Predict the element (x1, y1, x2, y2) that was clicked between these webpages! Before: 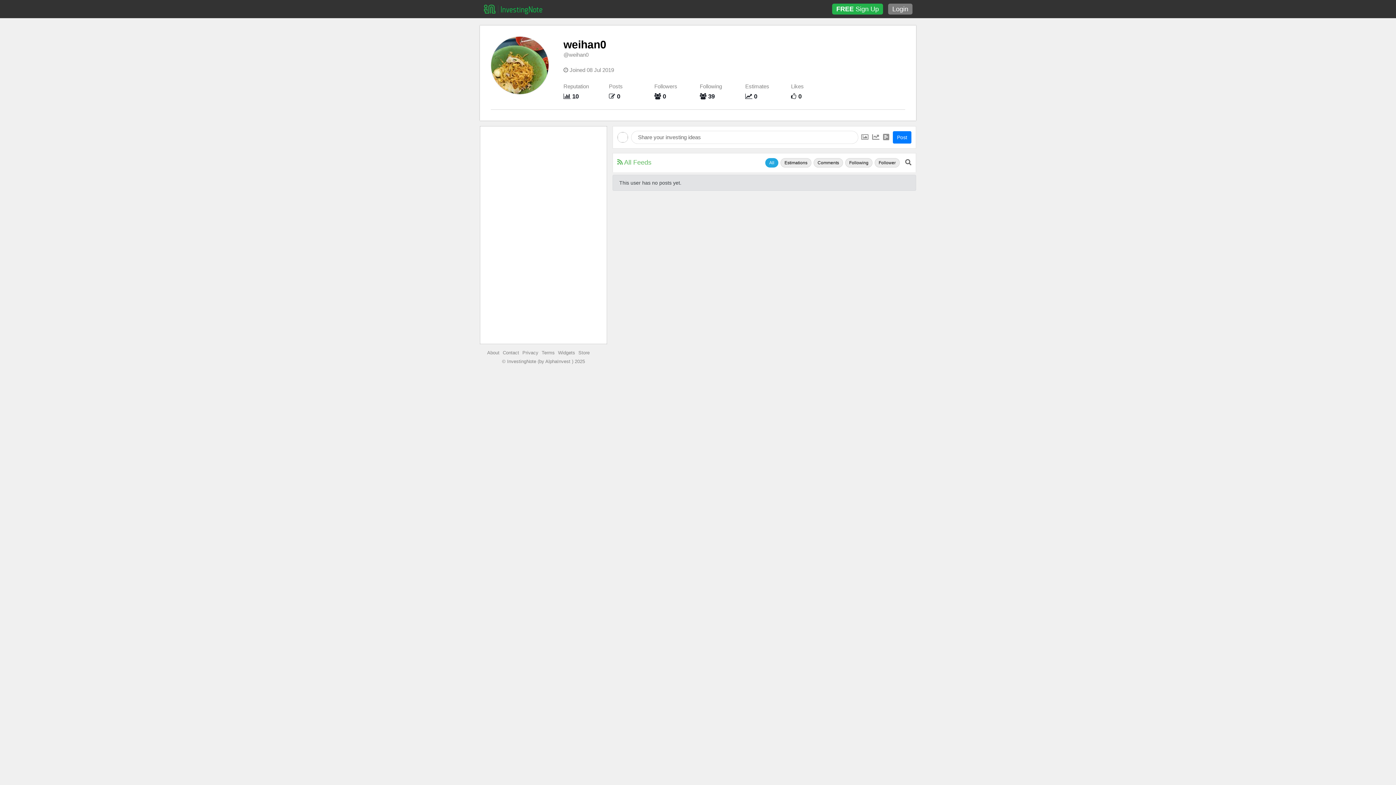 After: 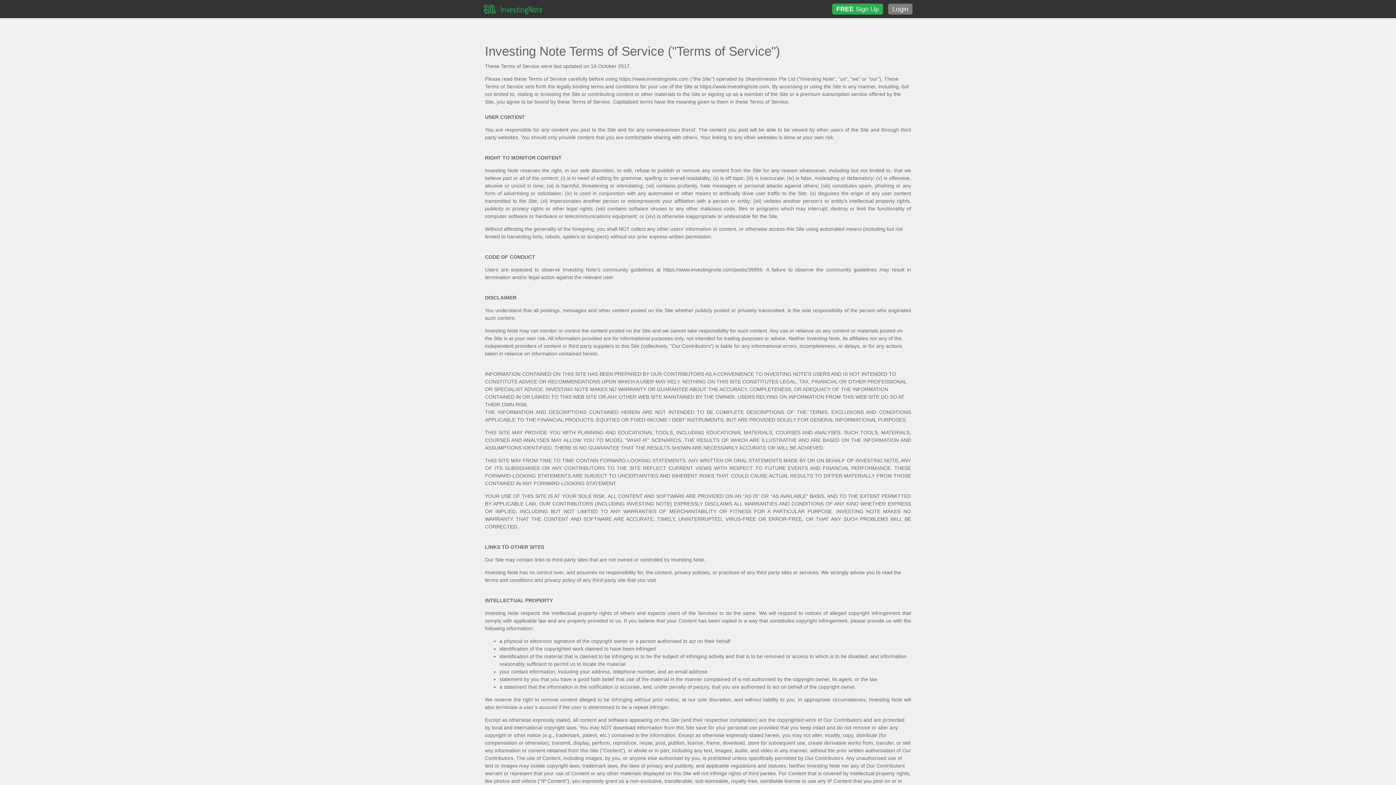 Action: label: Terms bbox: (541, 350, 554, 355)